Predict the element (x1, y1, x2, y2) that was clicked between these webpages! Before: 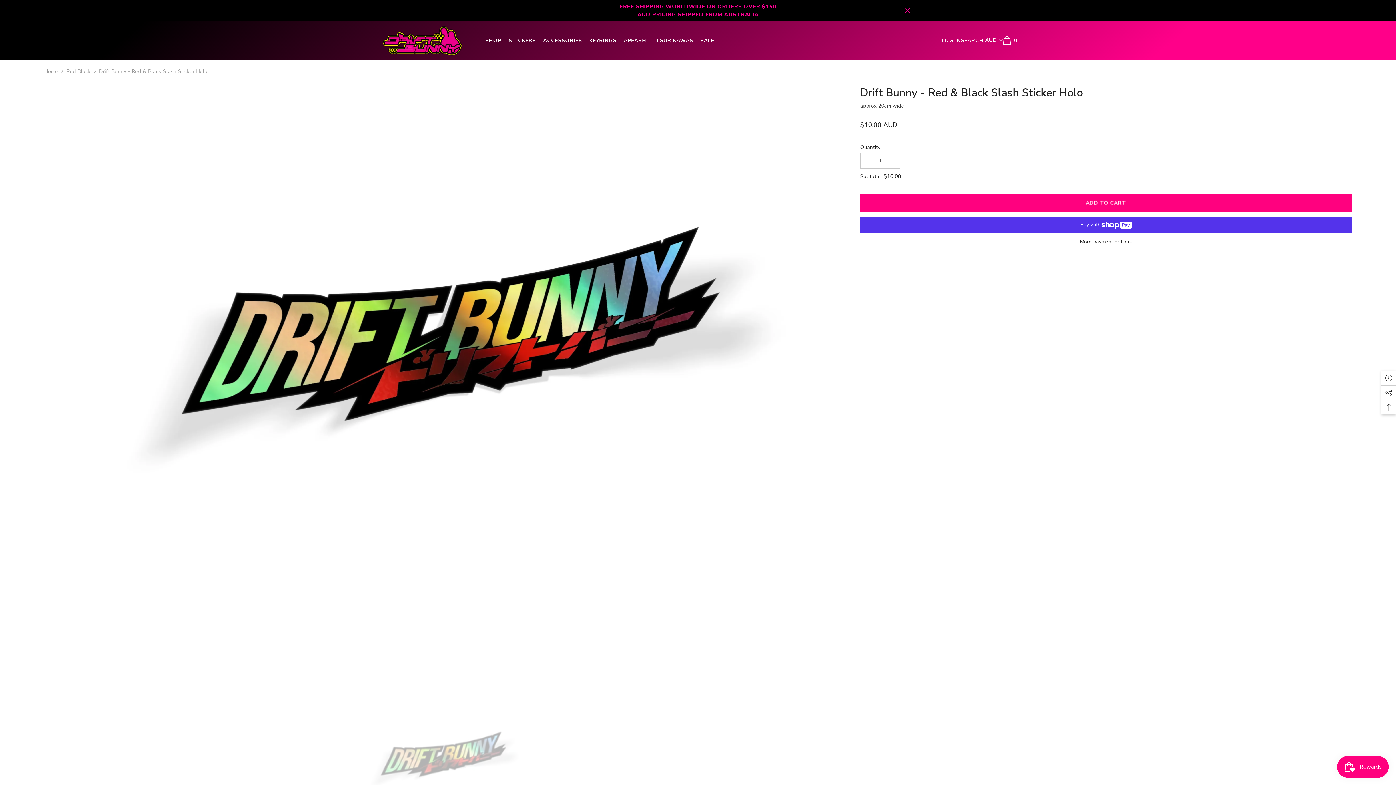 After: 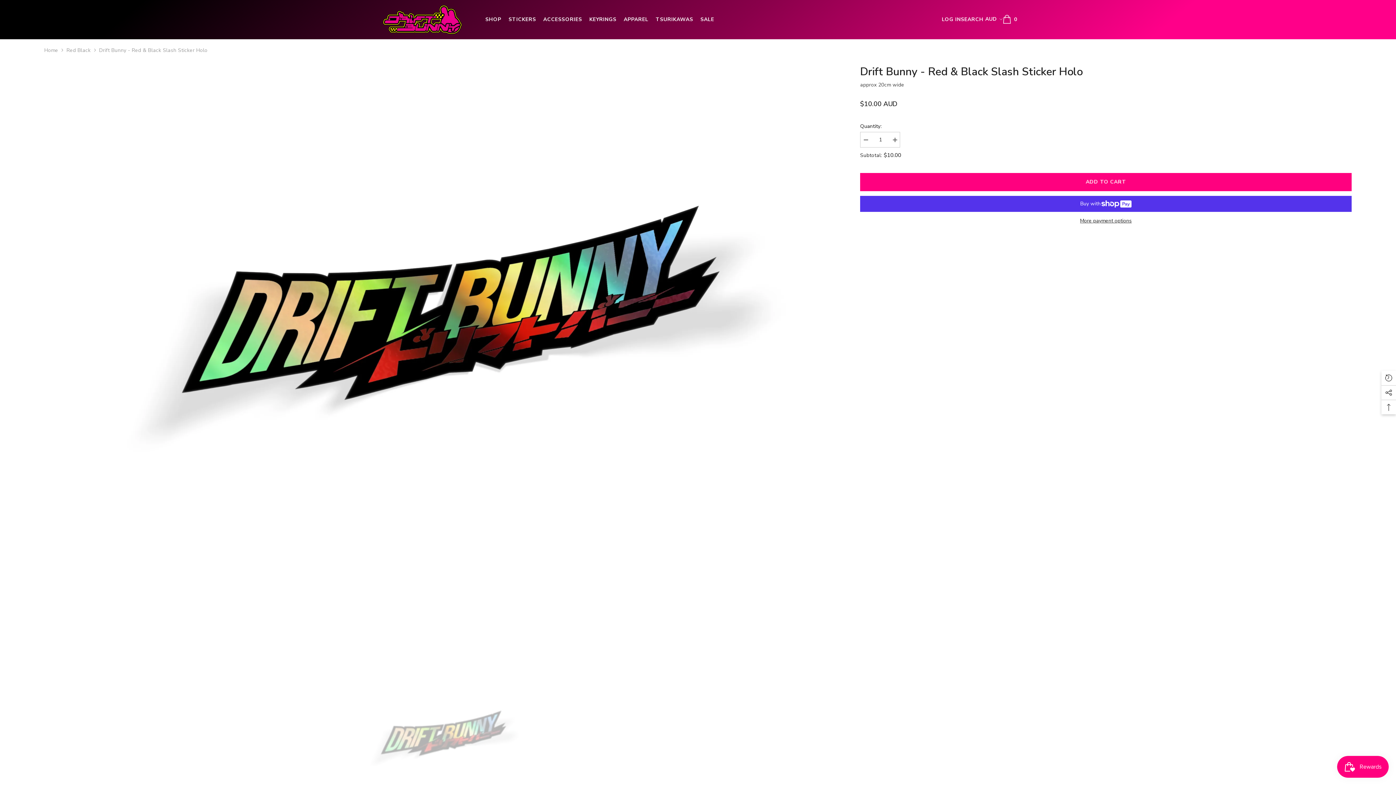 Action: label: Close bbox: (904, 7, 910, 13)